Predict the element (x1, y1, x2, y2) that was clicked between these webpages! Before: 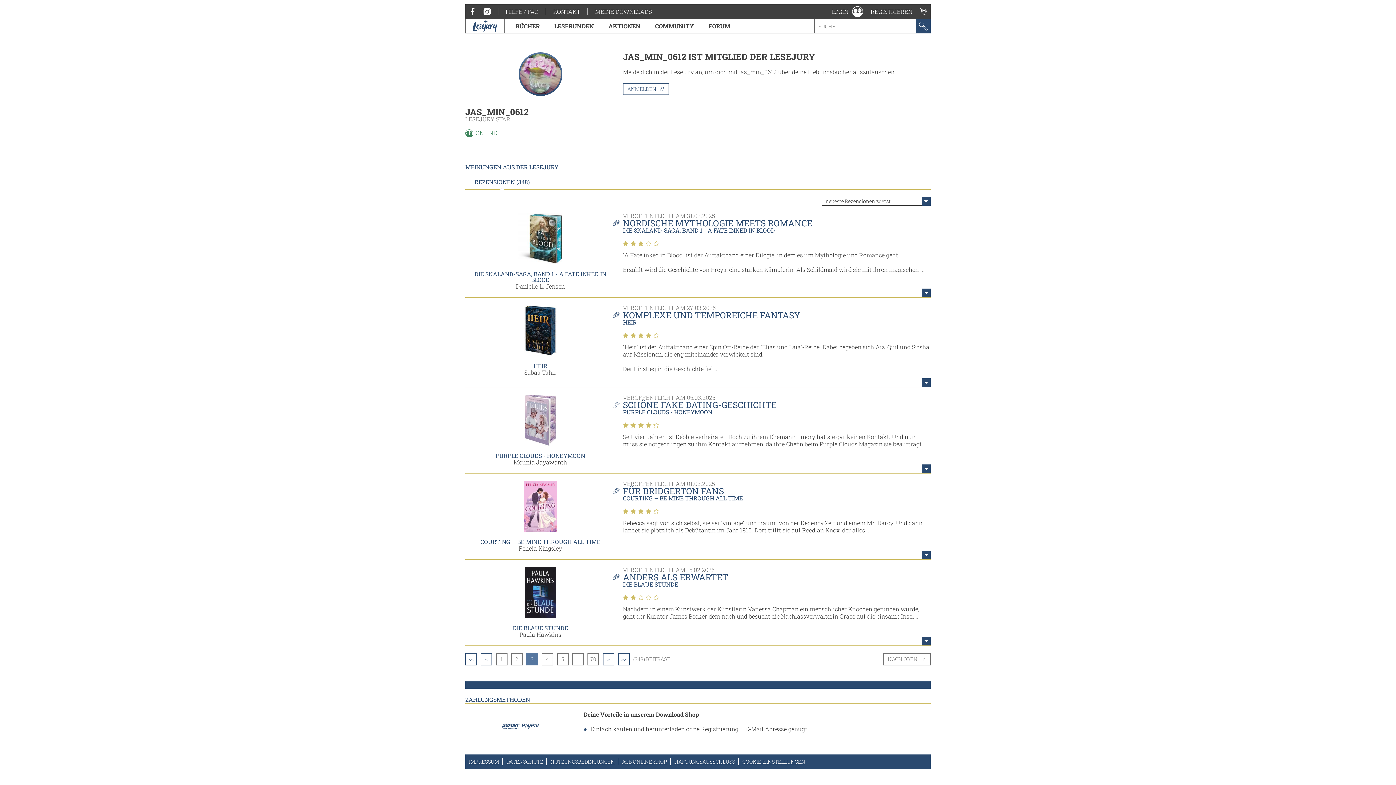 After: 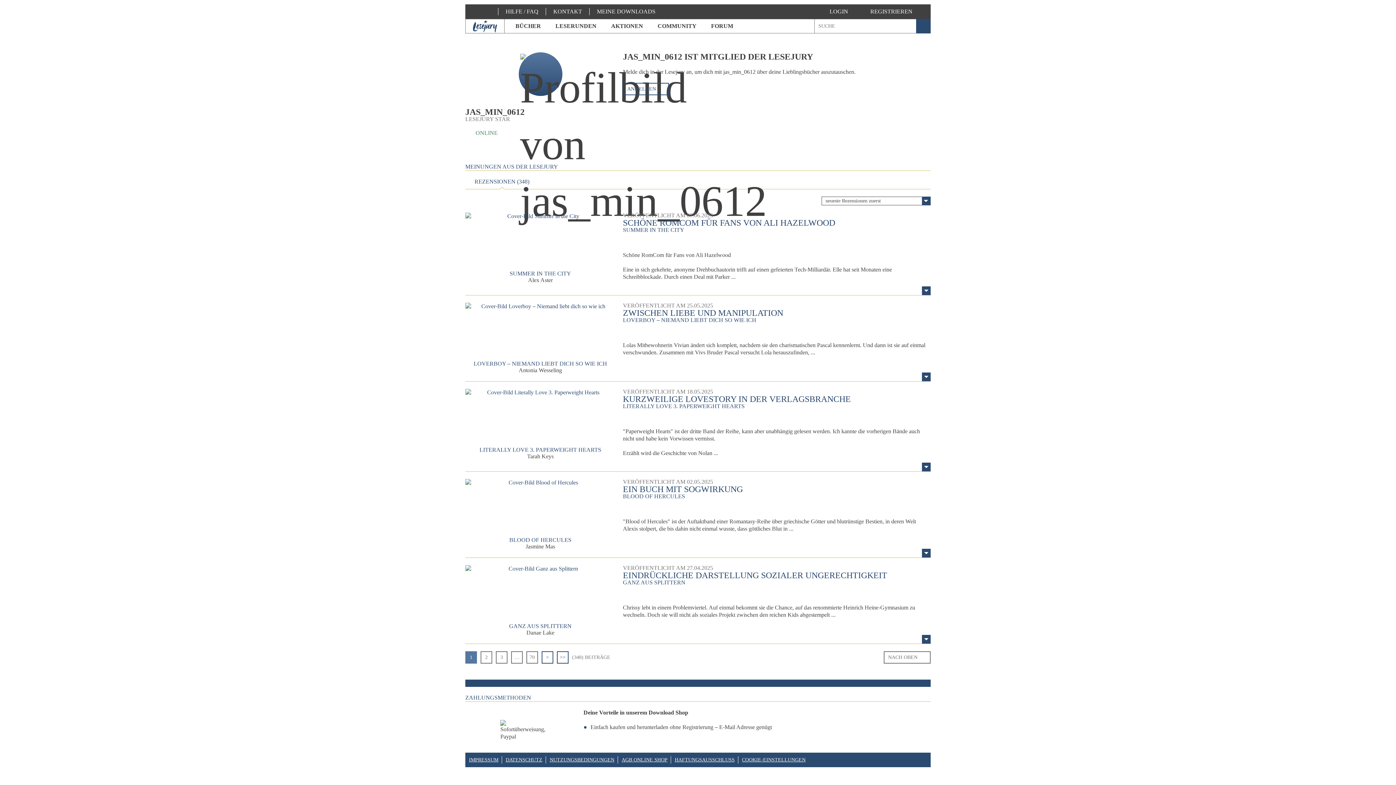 Action: label: 1 bbox: (495, 653, 507, 665)